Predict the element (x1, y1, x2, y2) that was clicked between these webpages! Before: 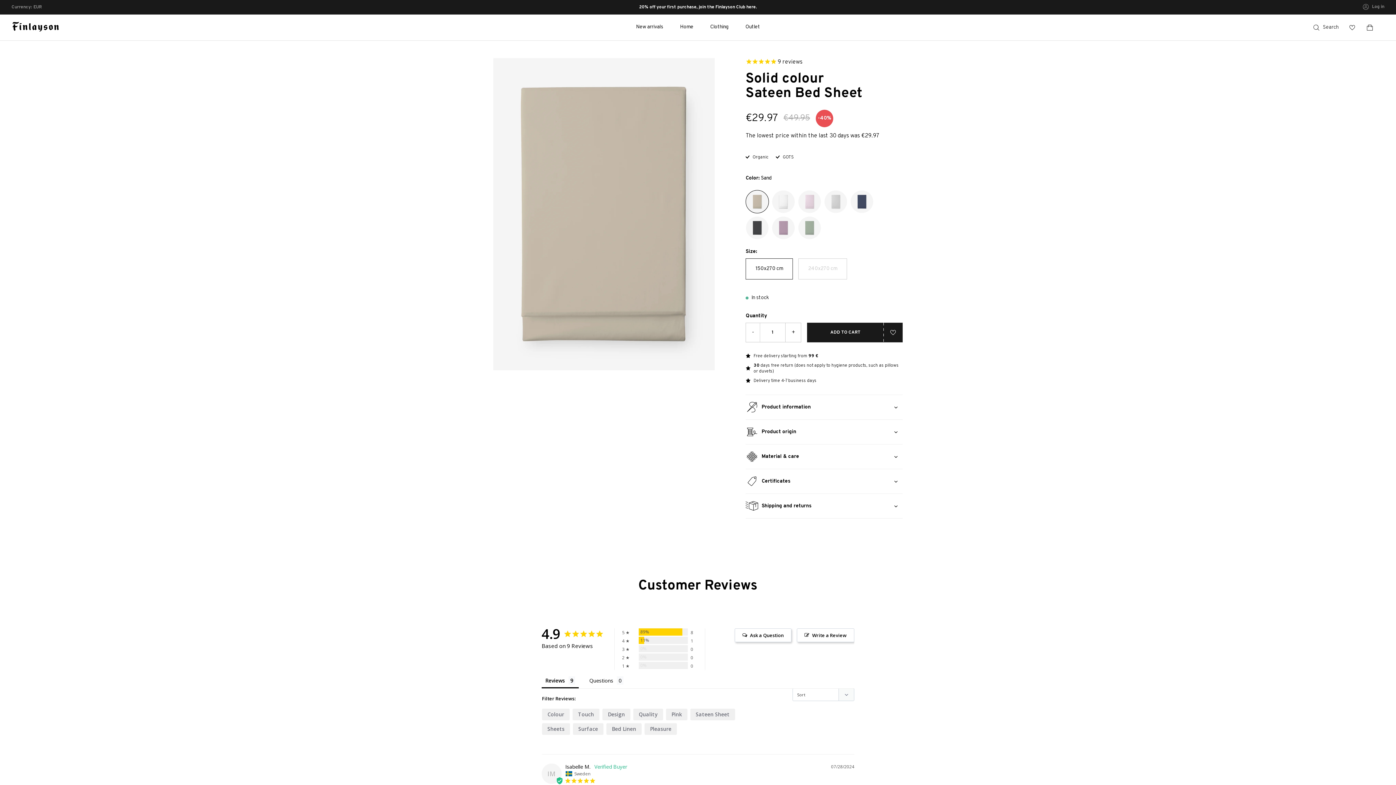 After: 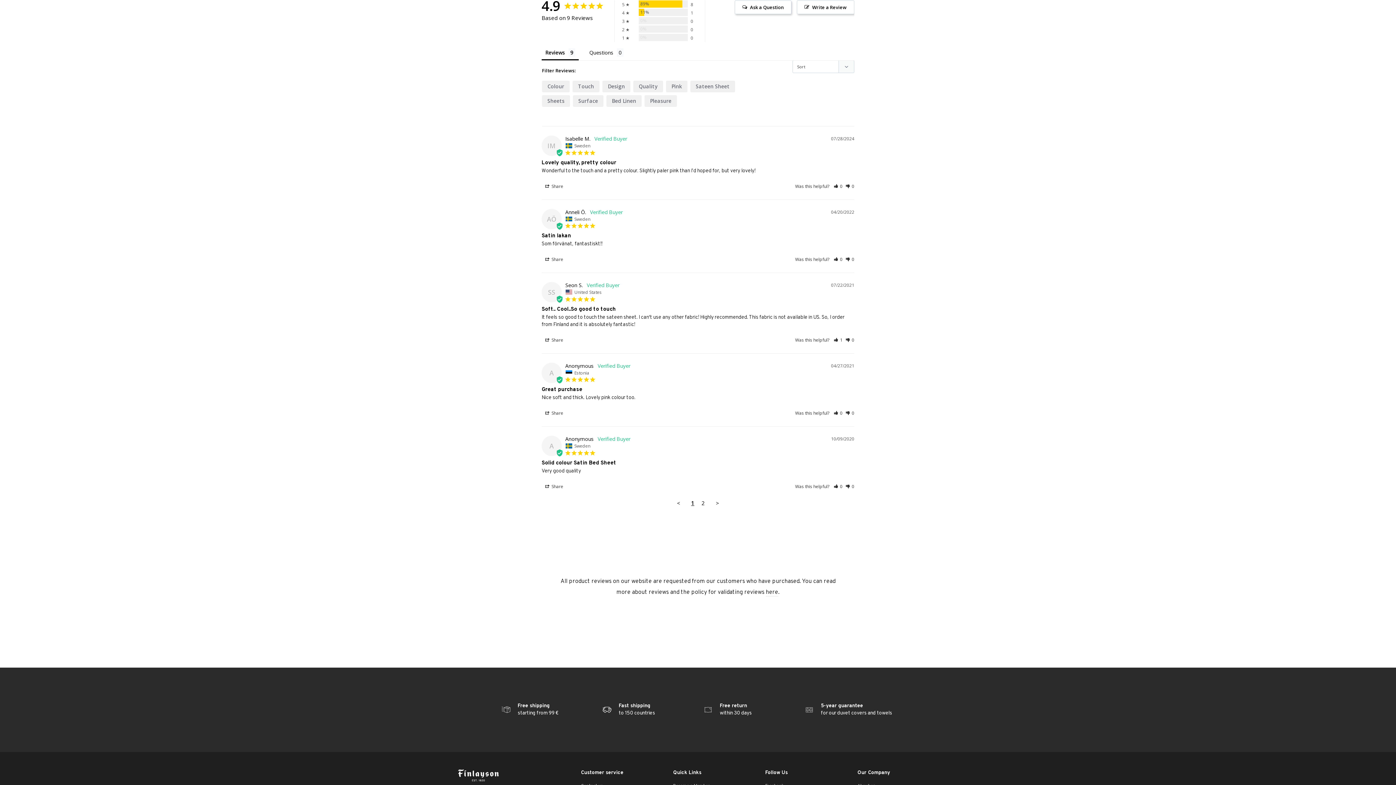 Action: bbox: (745, 58, 879, 66) label: 9 reviews